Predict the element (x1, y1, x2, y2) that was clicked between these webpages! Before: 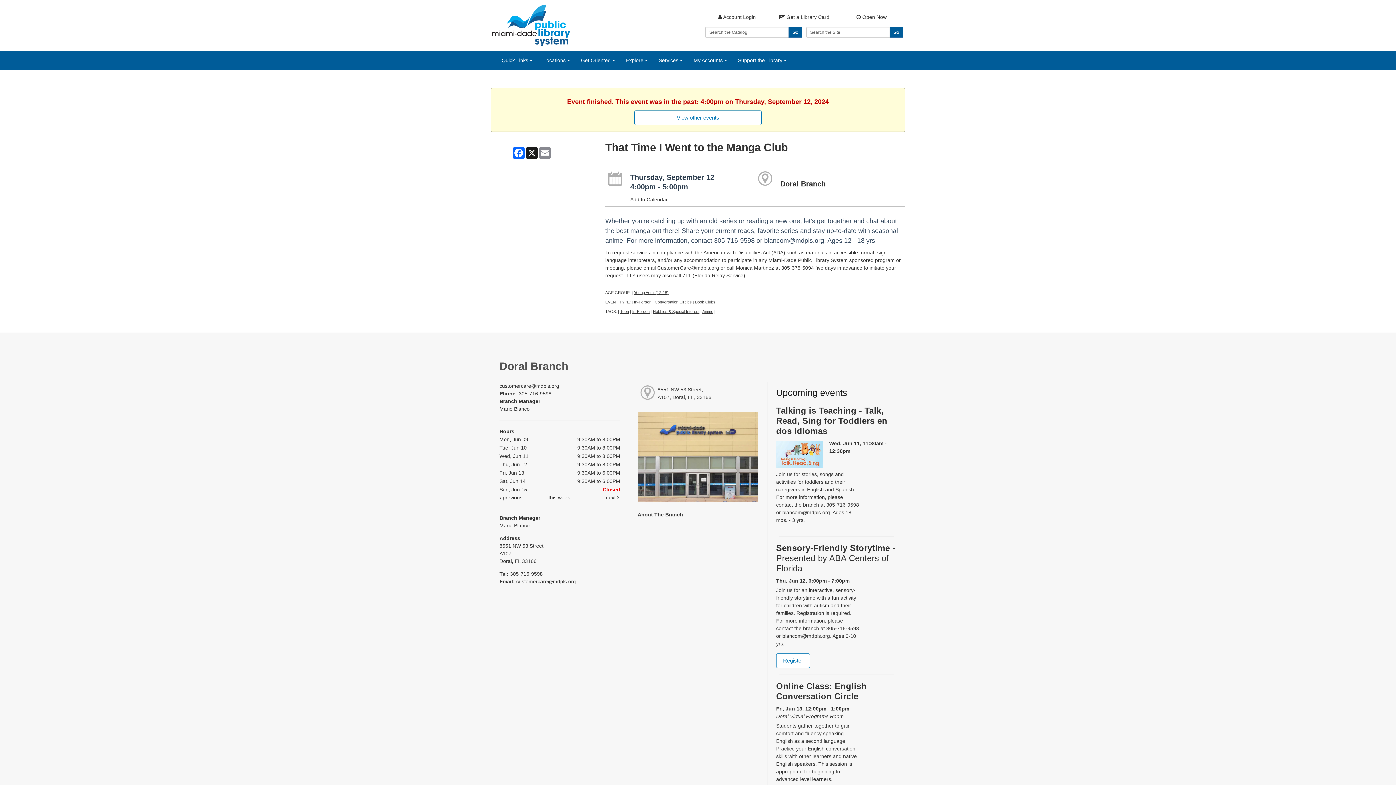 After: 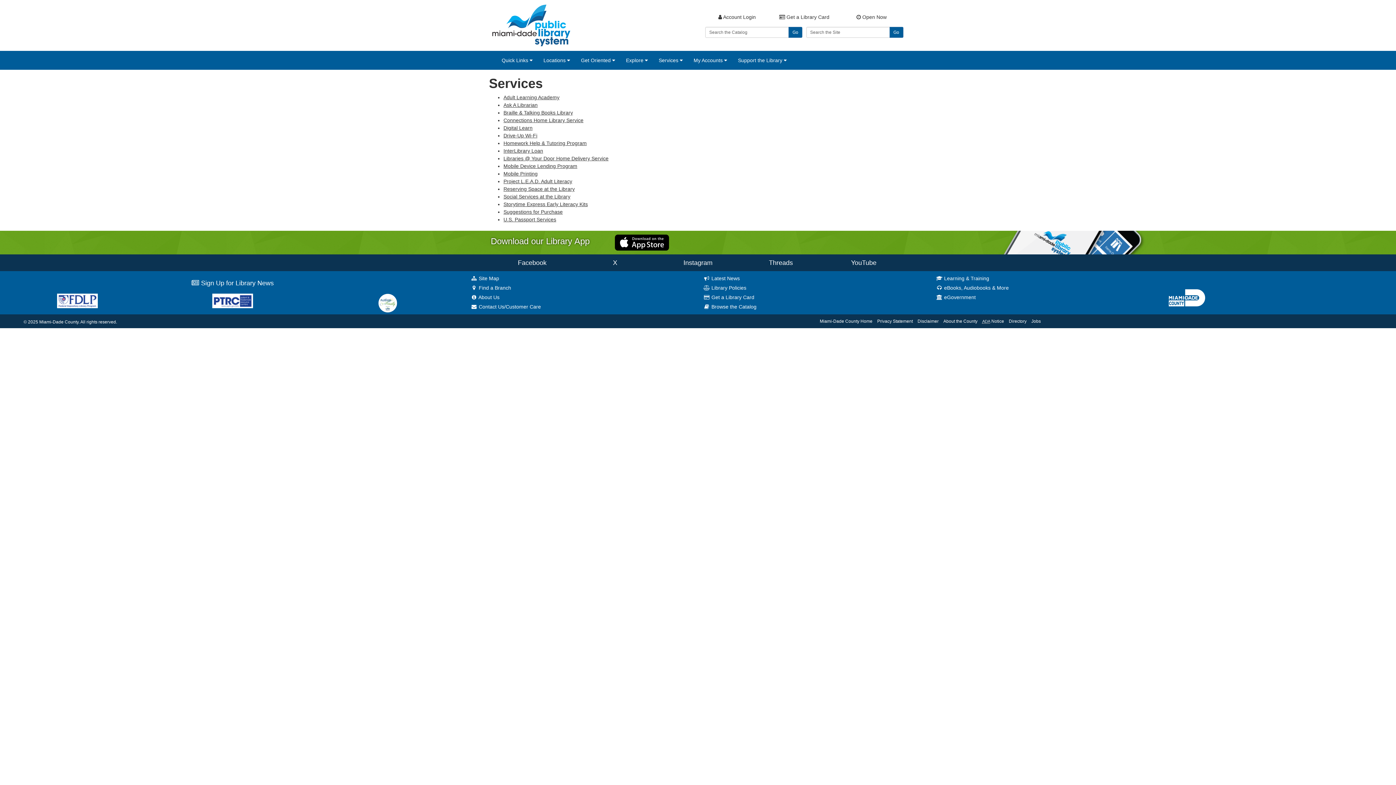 Action: bbox: (653, 51, 688, 69) label: Services 